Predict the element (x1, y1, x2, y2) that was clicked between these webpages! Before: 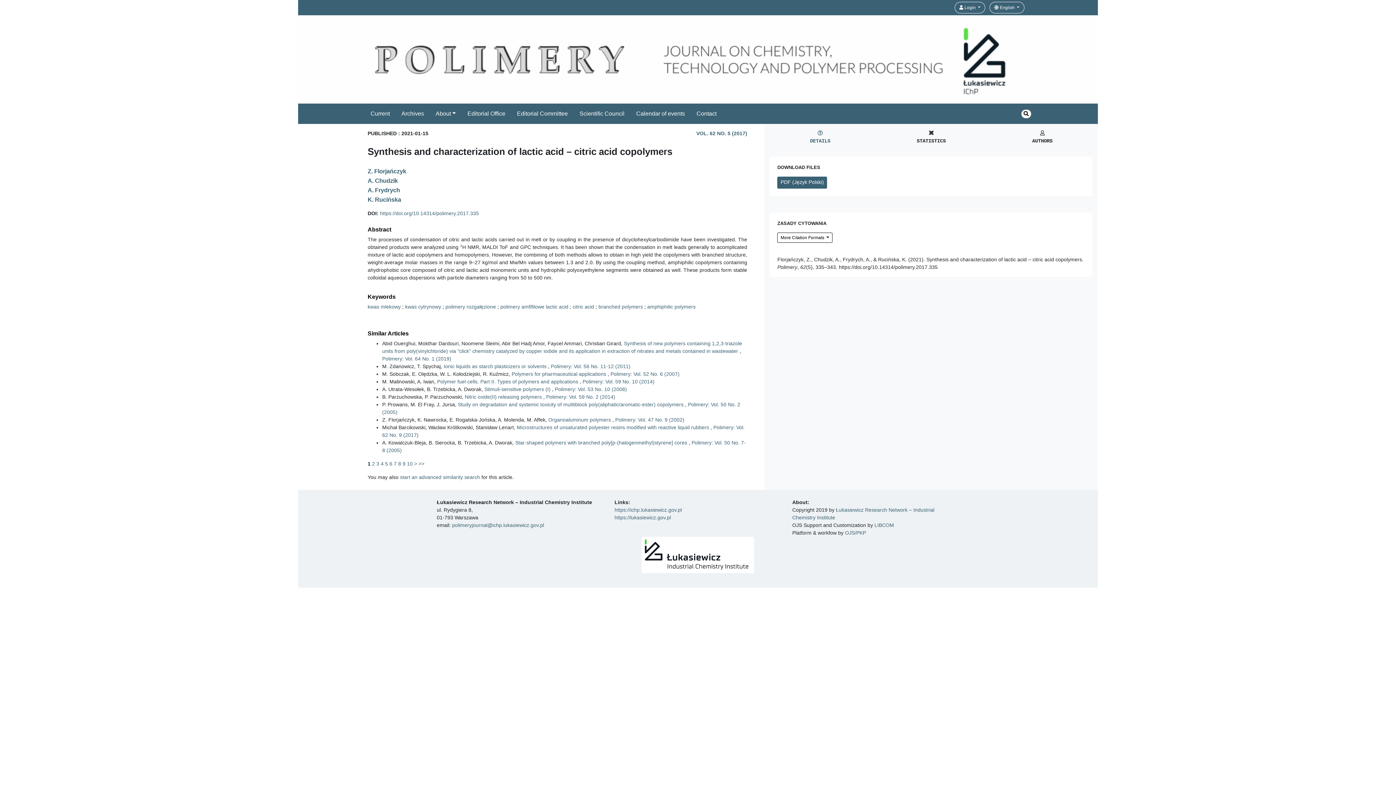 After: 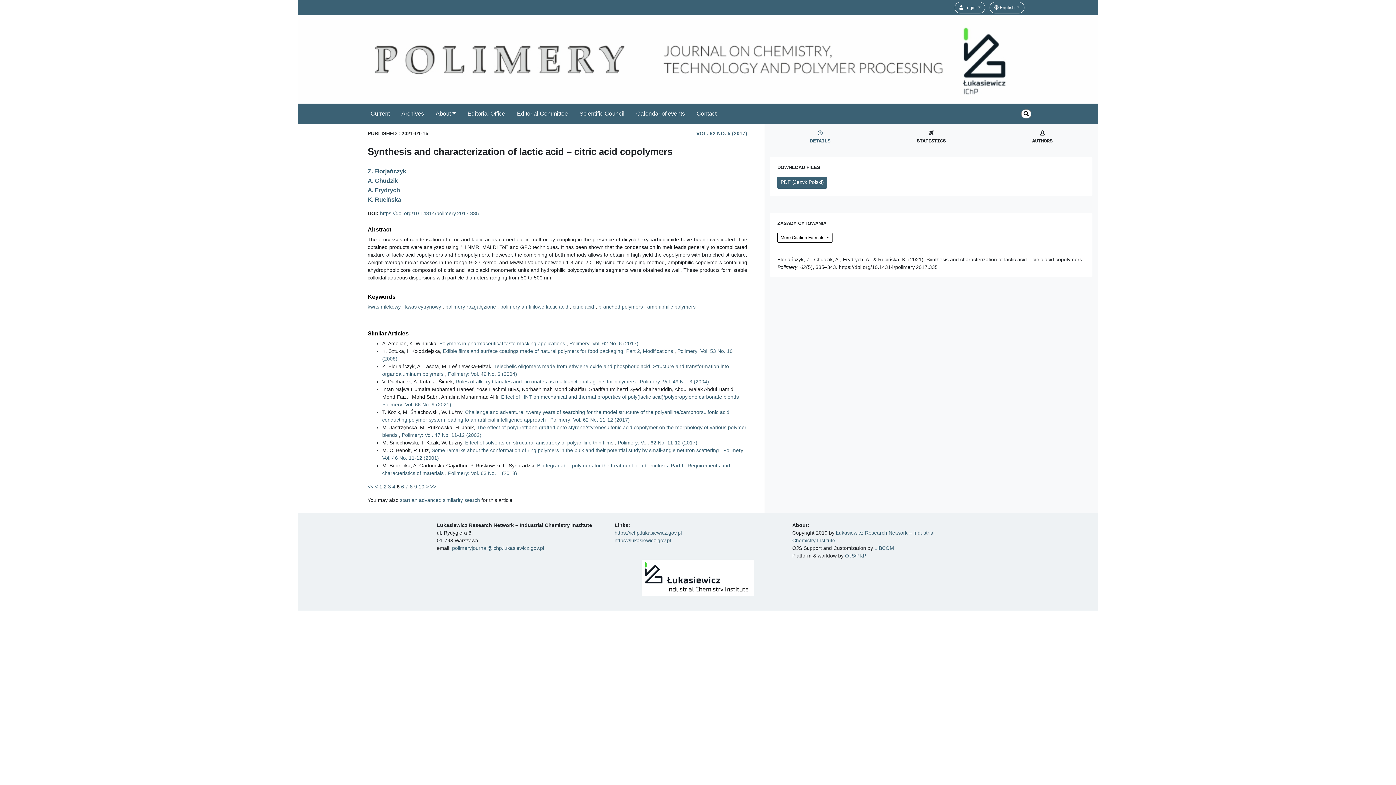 Action: bbox: (385, 461, 388, 466) label: 5